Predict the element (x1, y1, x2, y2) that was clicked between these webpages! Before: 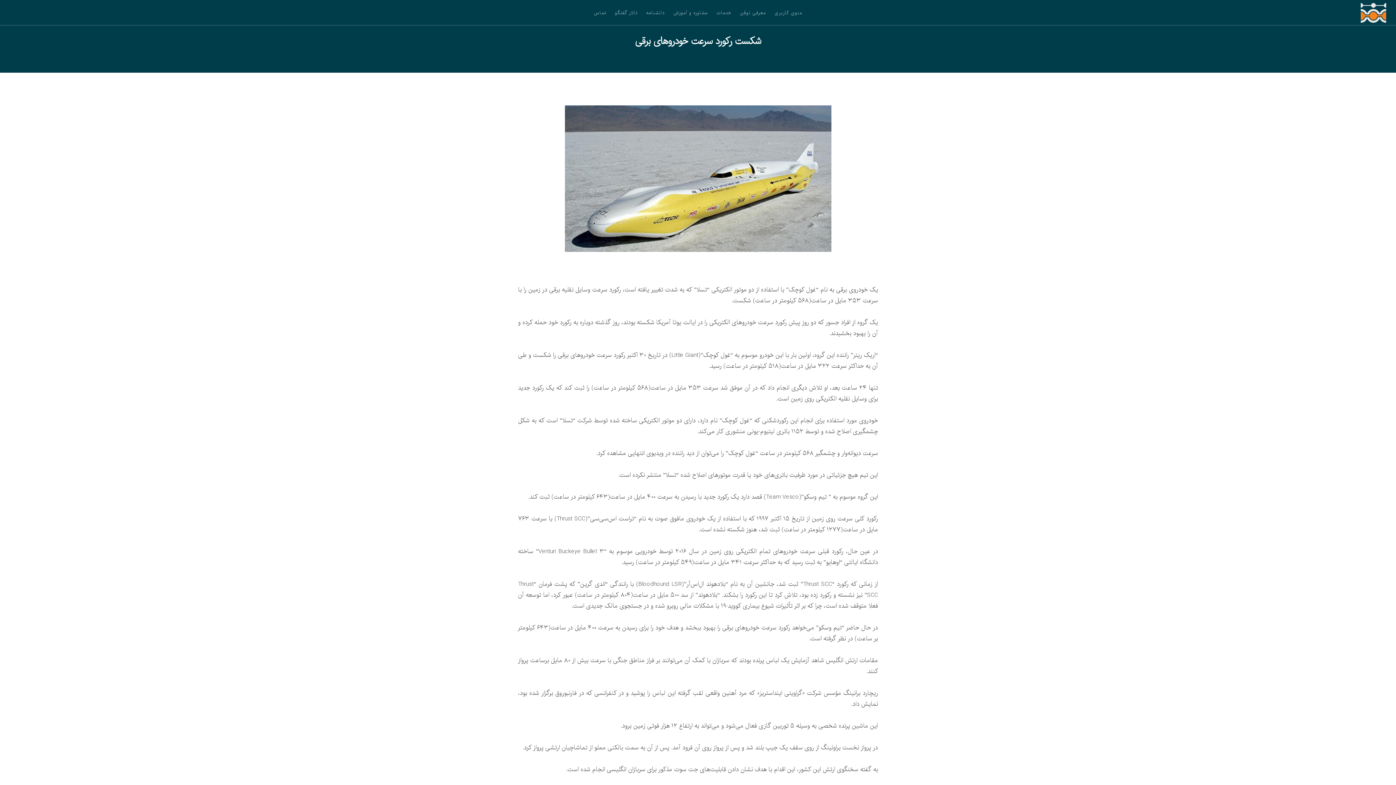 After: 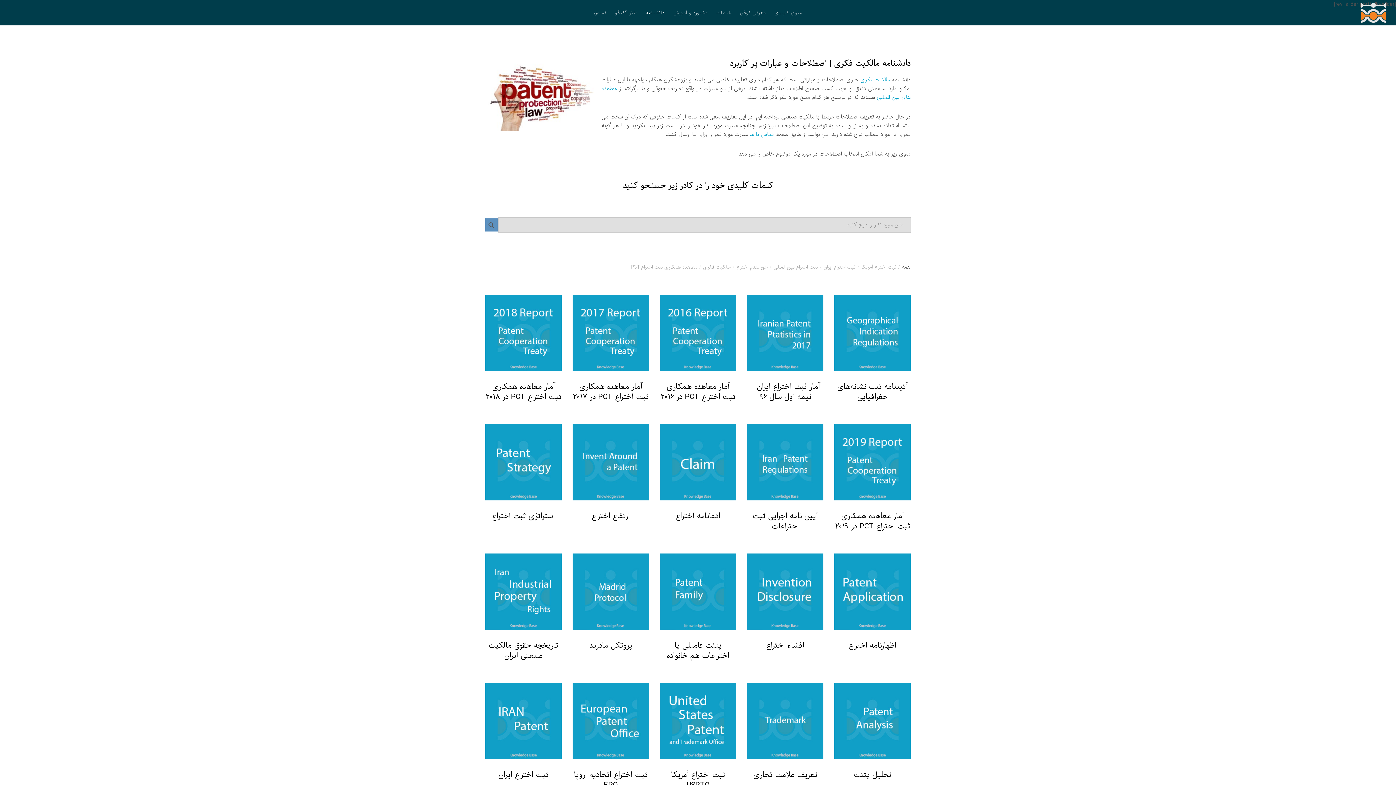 Action: label: دانشنامه bbox: (642, 0, 669, 25)